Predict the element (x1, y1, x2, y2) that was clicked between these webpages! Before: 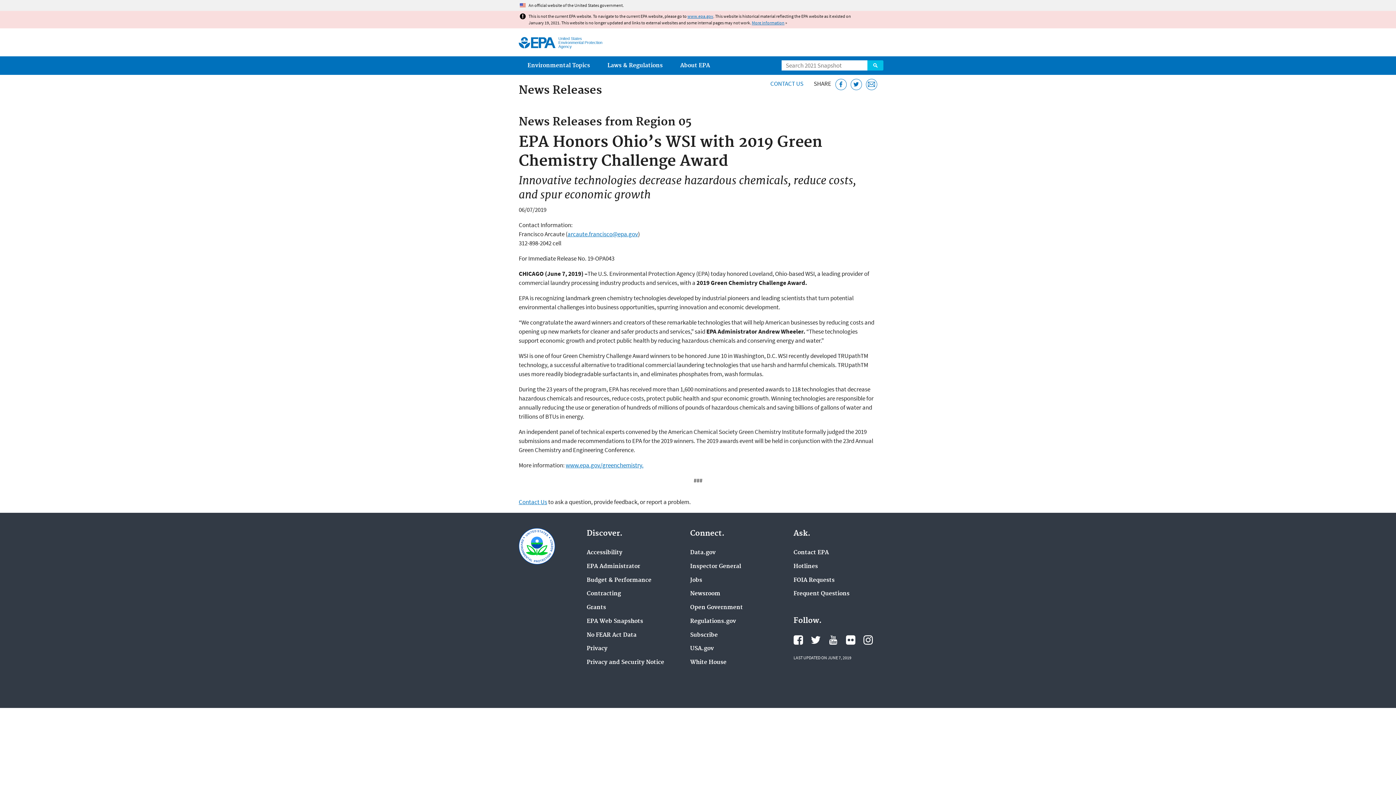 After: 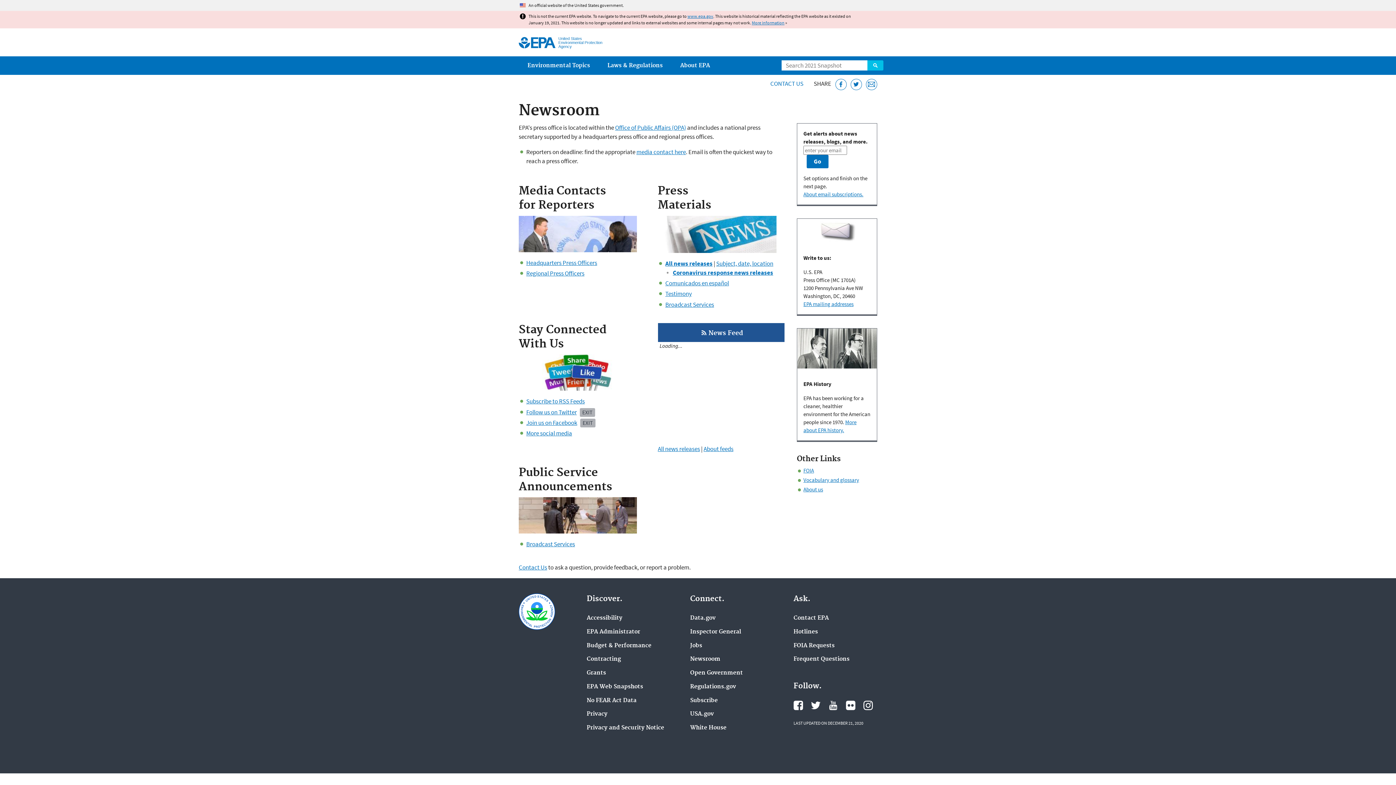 Action: bbox: (690, 591, 720, 597) label: Newsroom